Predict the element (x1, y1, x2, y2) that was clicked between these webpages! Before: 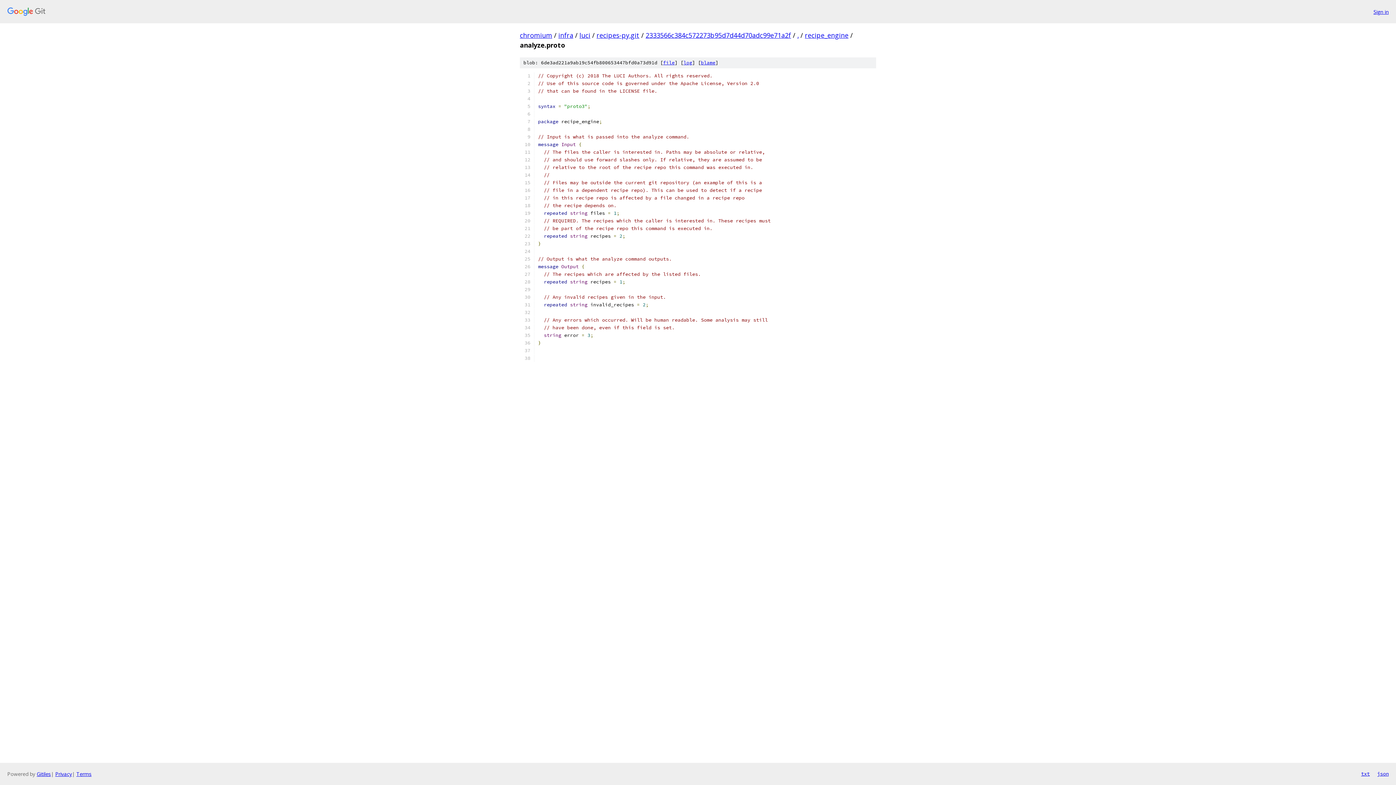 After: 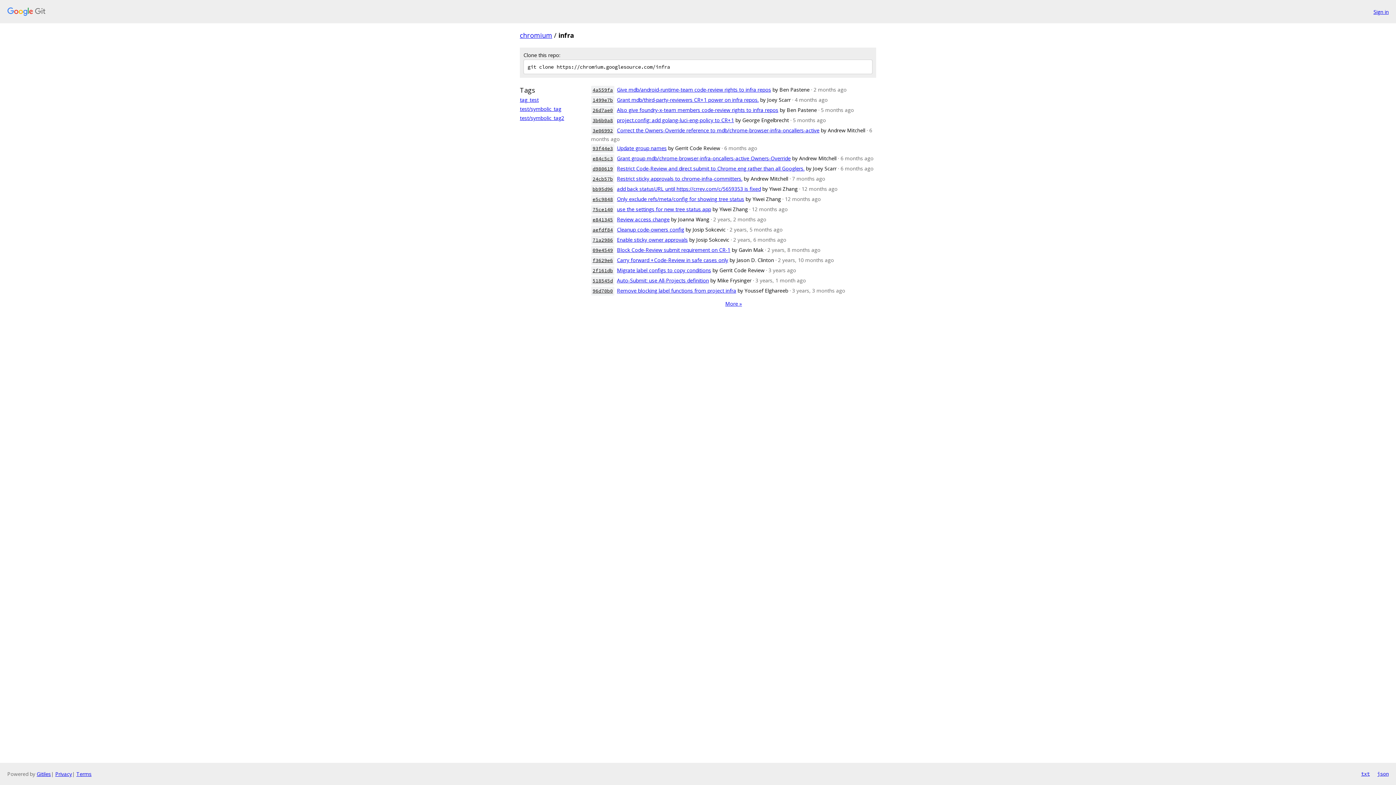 Action: label: infra bbox: (558, 30, 573, 39)